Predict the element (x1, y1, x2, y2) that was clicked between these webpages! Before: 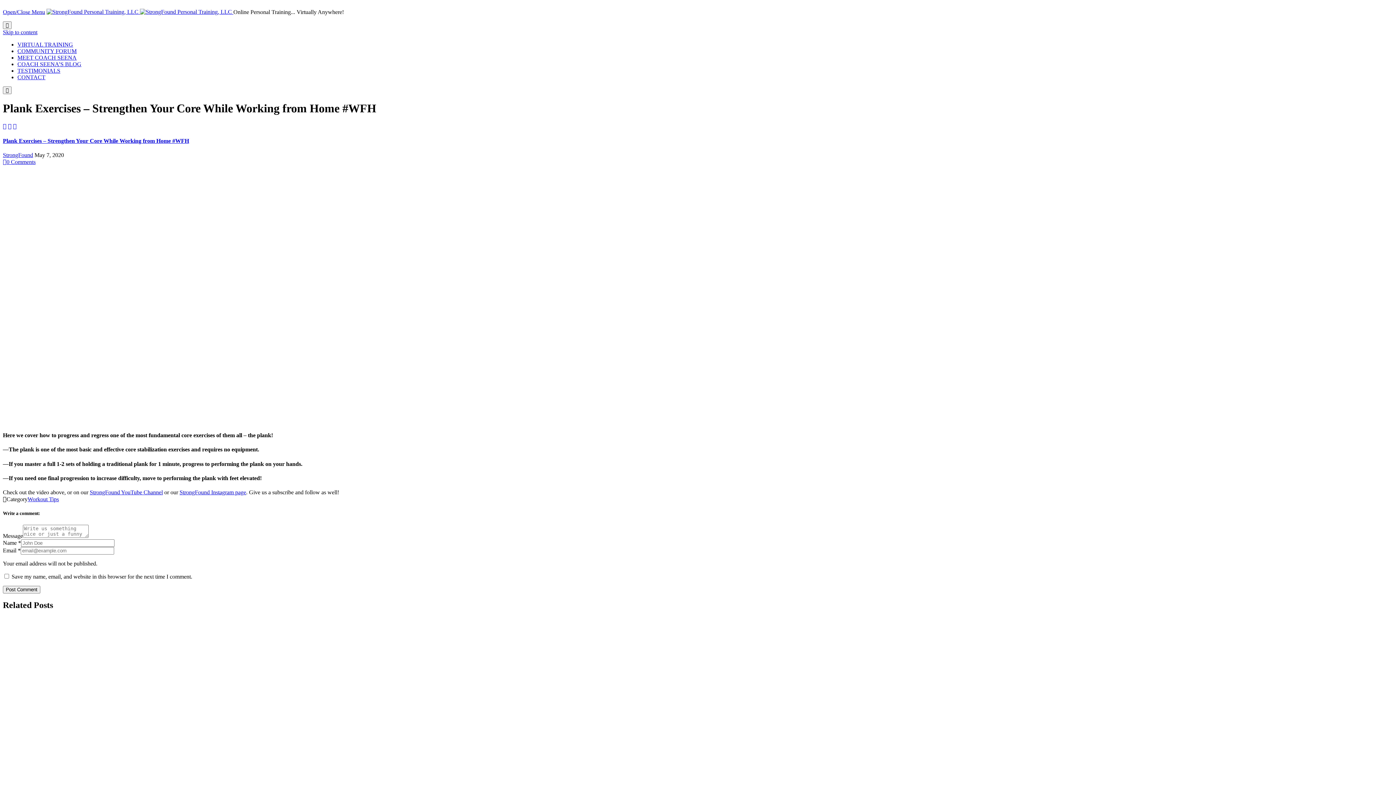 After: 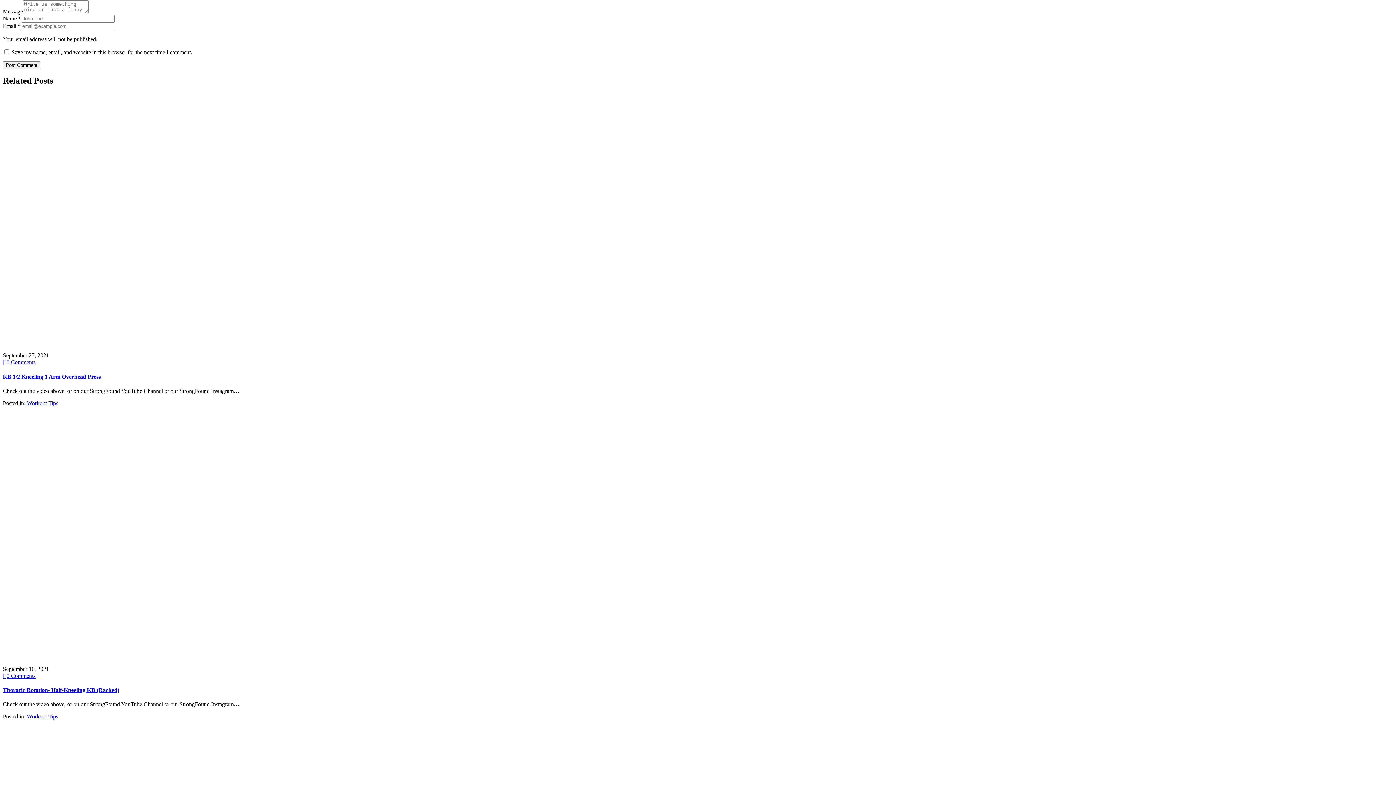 Action: bbox: (6, 158, 35, 165) label: 0 Comments